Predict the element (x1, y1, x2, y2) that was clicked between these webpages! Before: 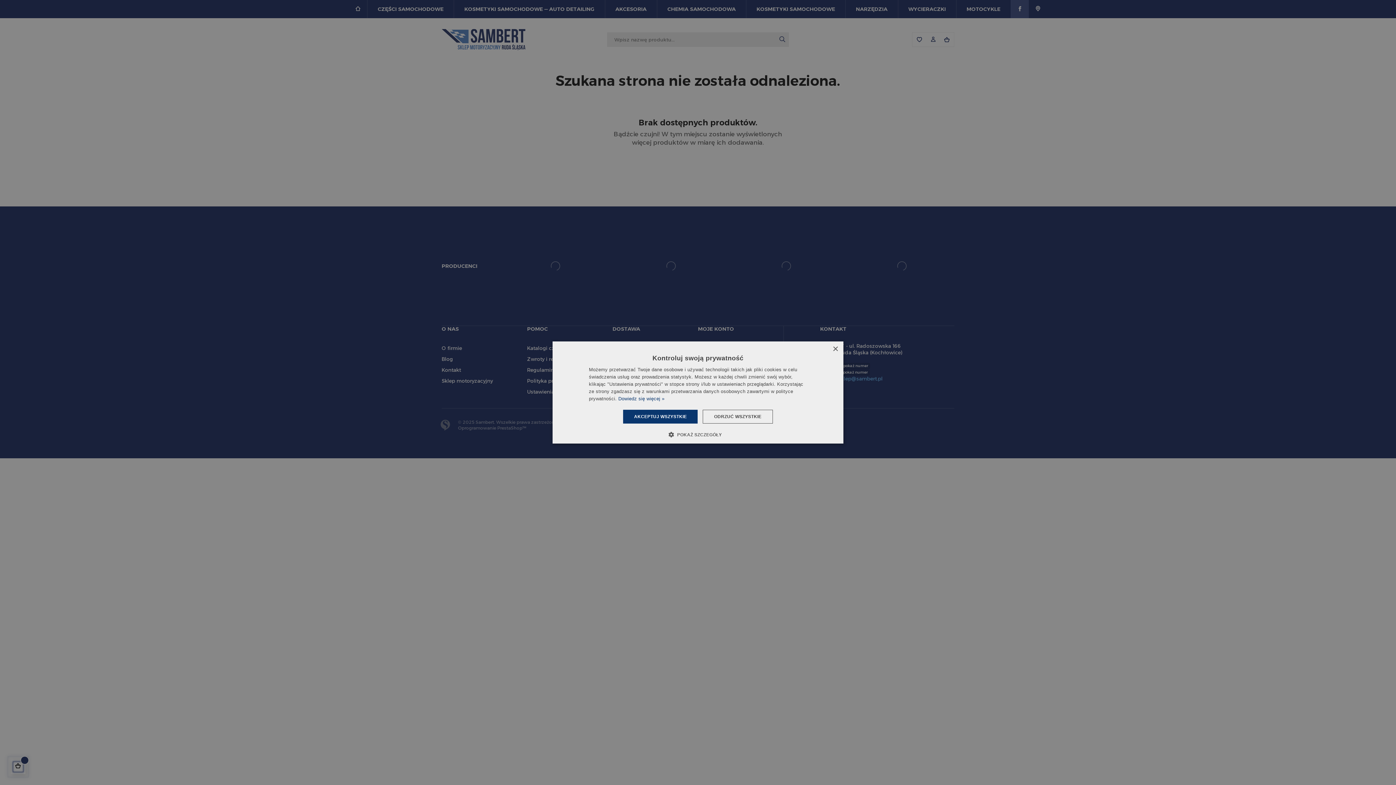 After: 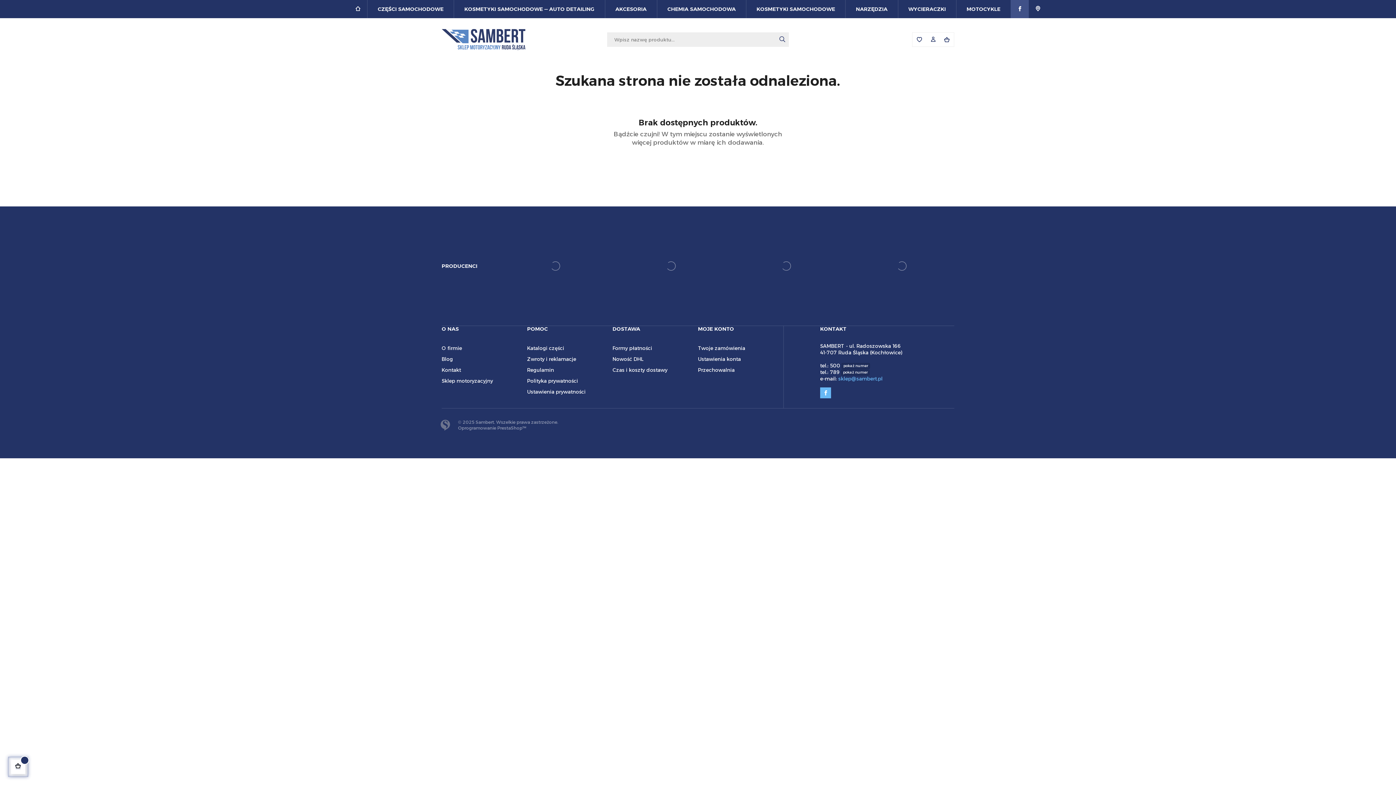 Action: label: ODRZUĆ WSZYSTKIE bbox: (703, 410, 773, 423)